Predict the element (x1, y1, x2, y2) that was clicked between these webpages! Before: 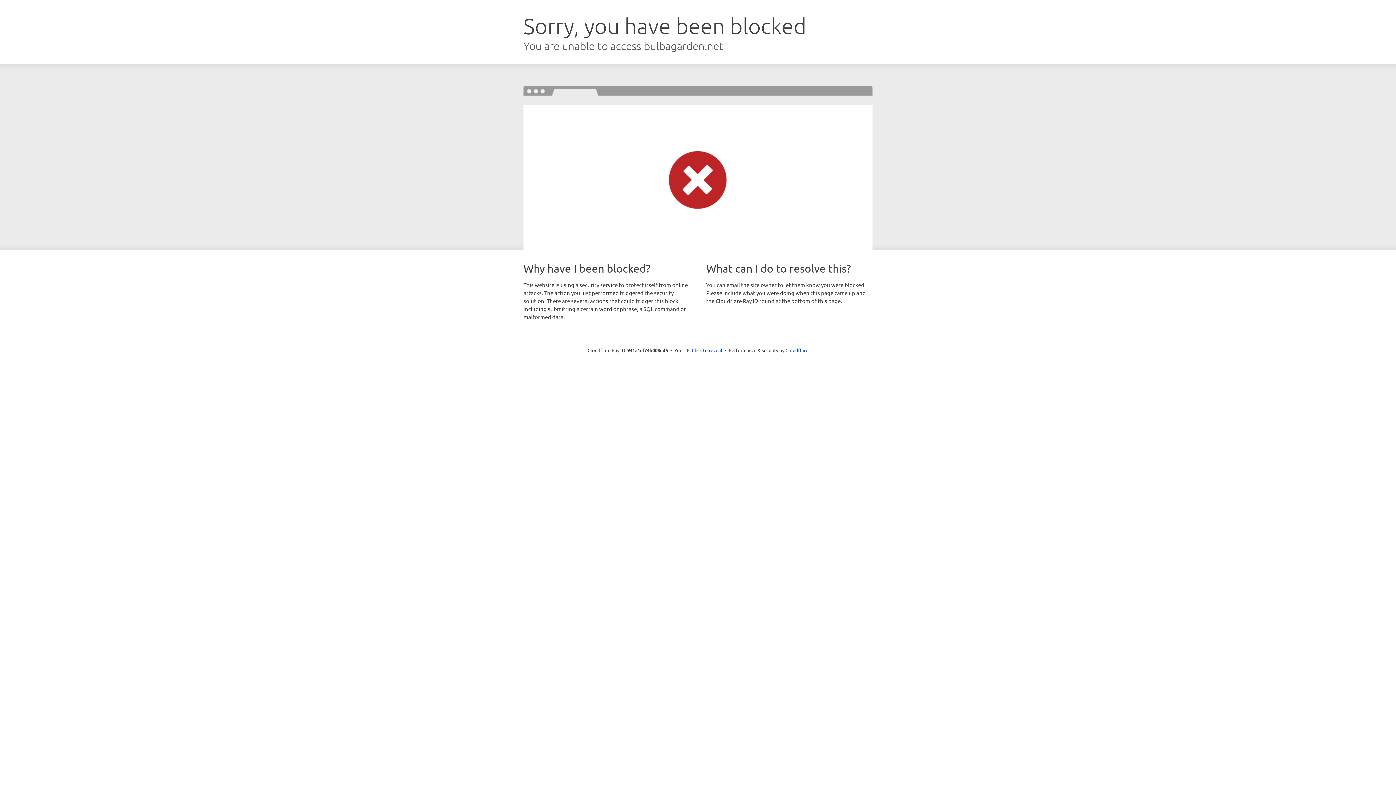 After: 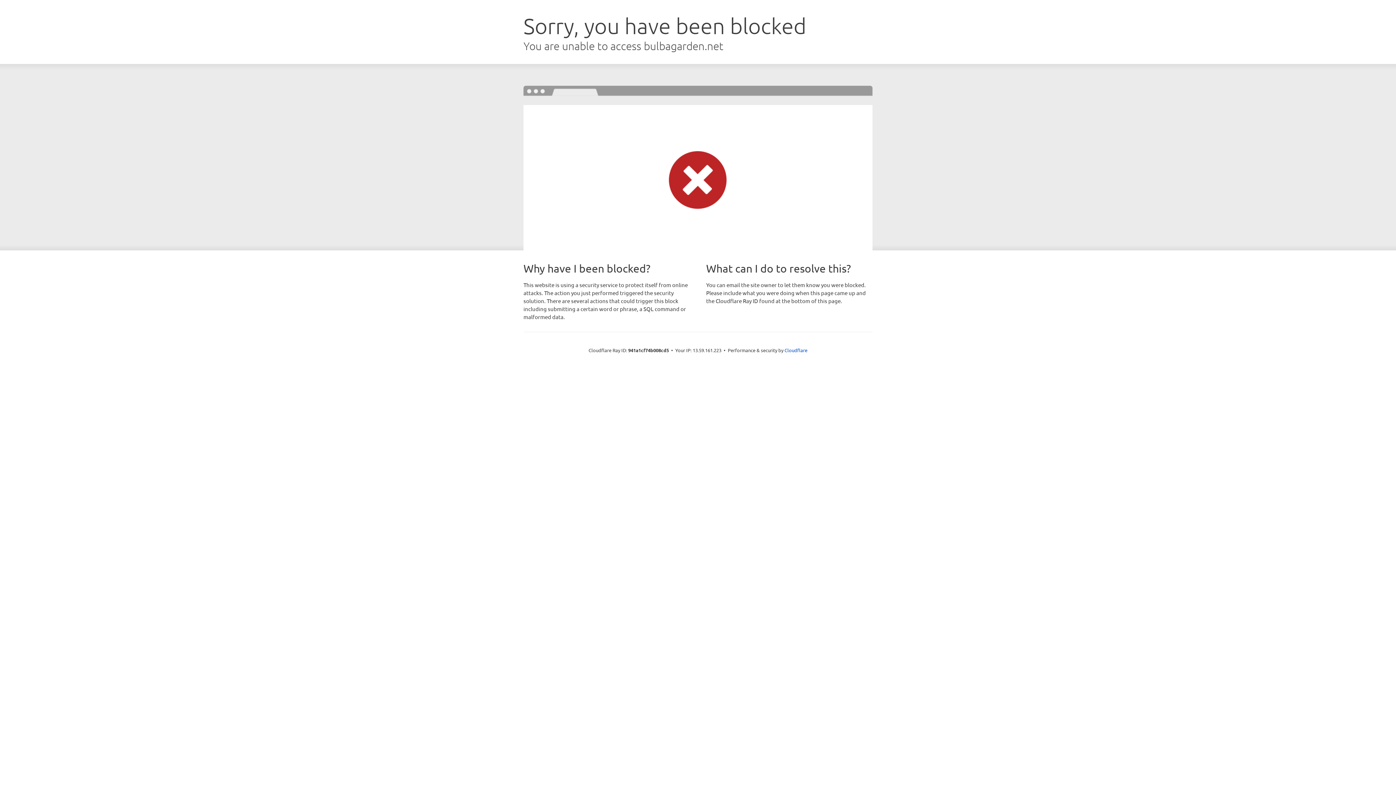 Action: bbox: (692, 346, 722, 353) label: Click to reveal